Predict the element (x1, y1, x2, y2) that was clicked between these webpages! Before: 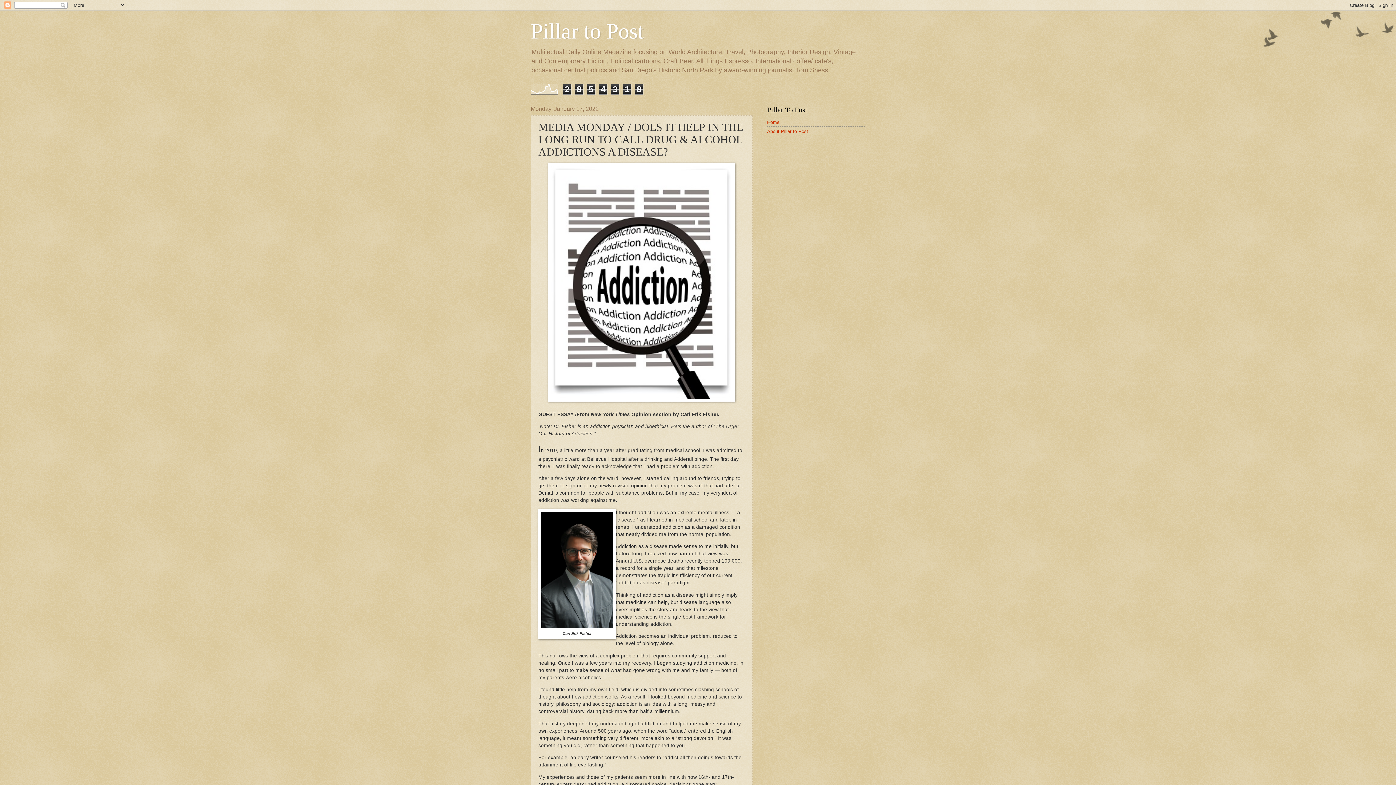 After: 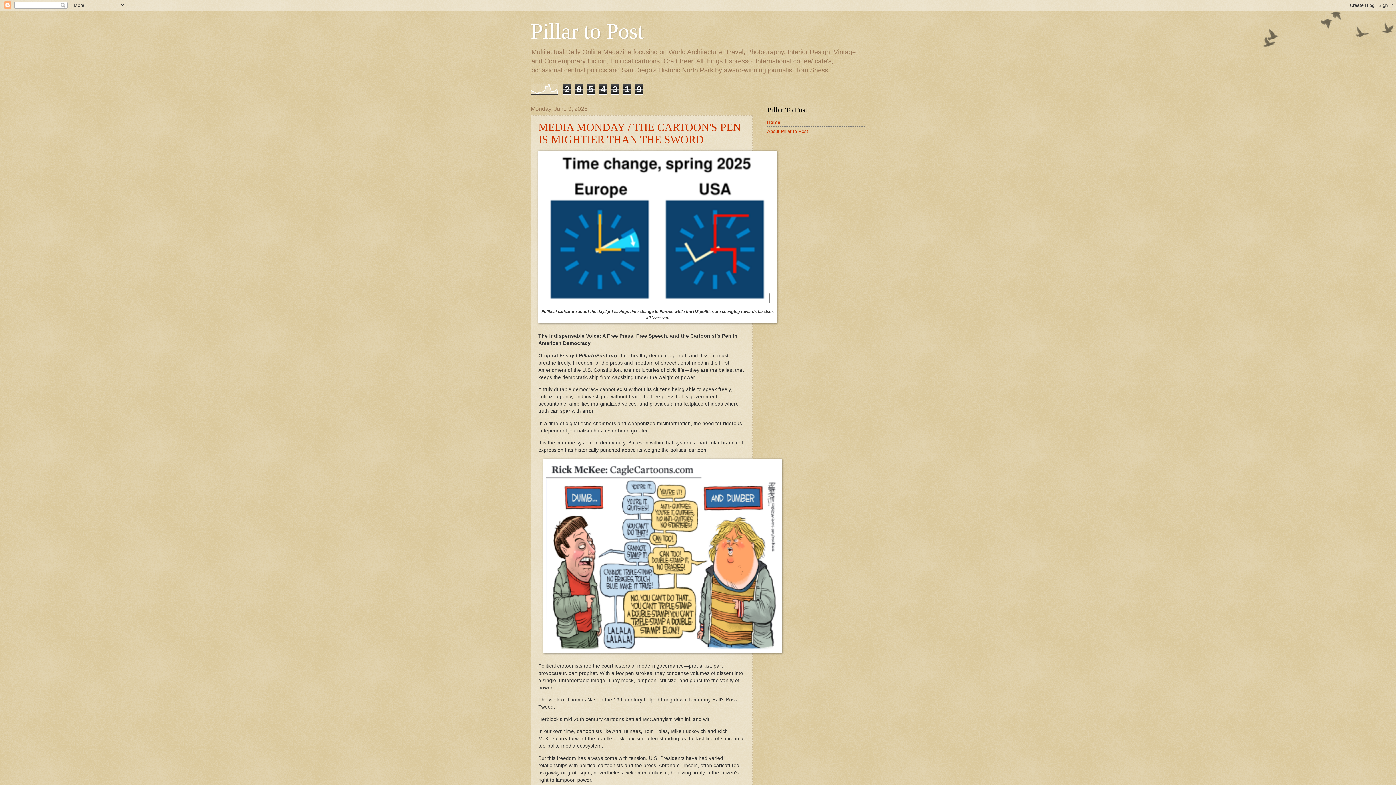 Action: bbox: (767, 119, 779, 124) label: Home